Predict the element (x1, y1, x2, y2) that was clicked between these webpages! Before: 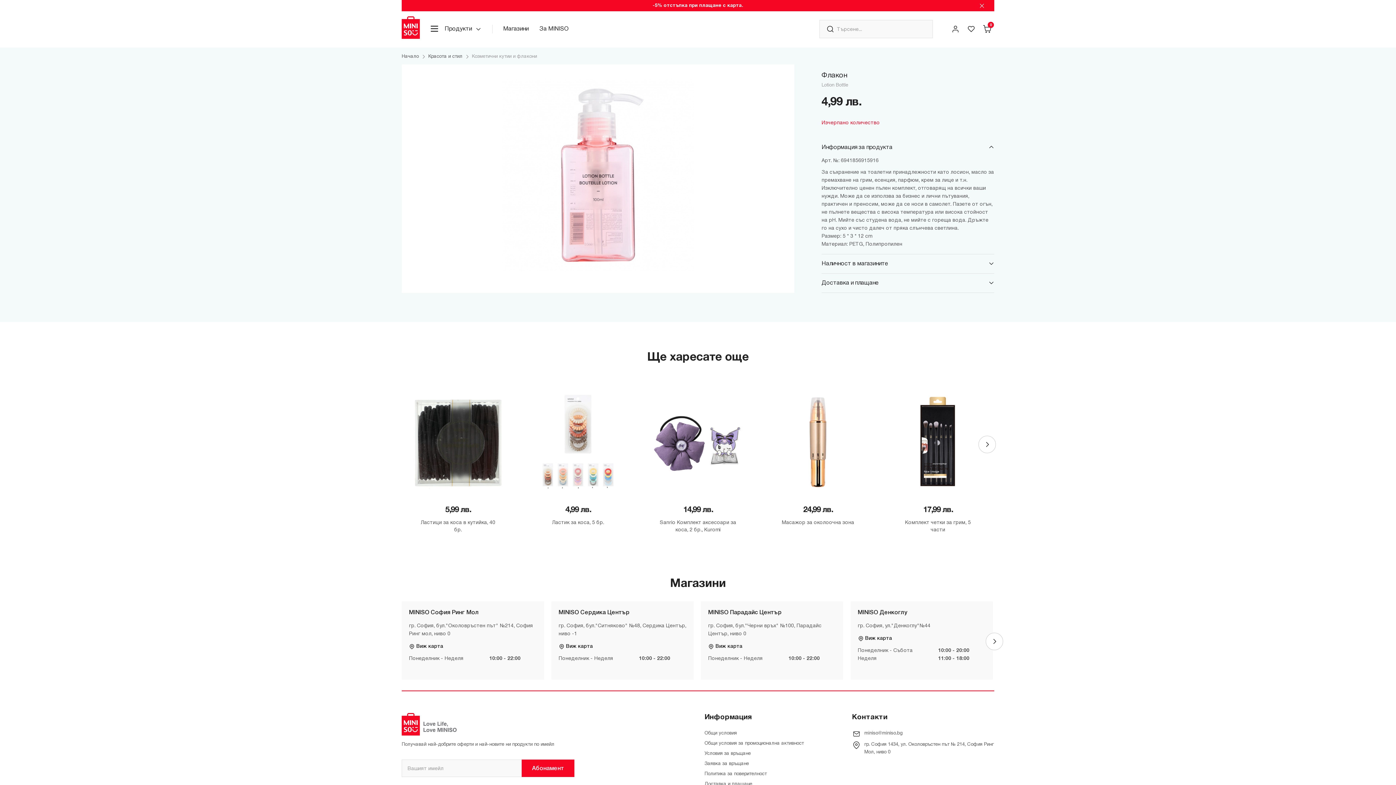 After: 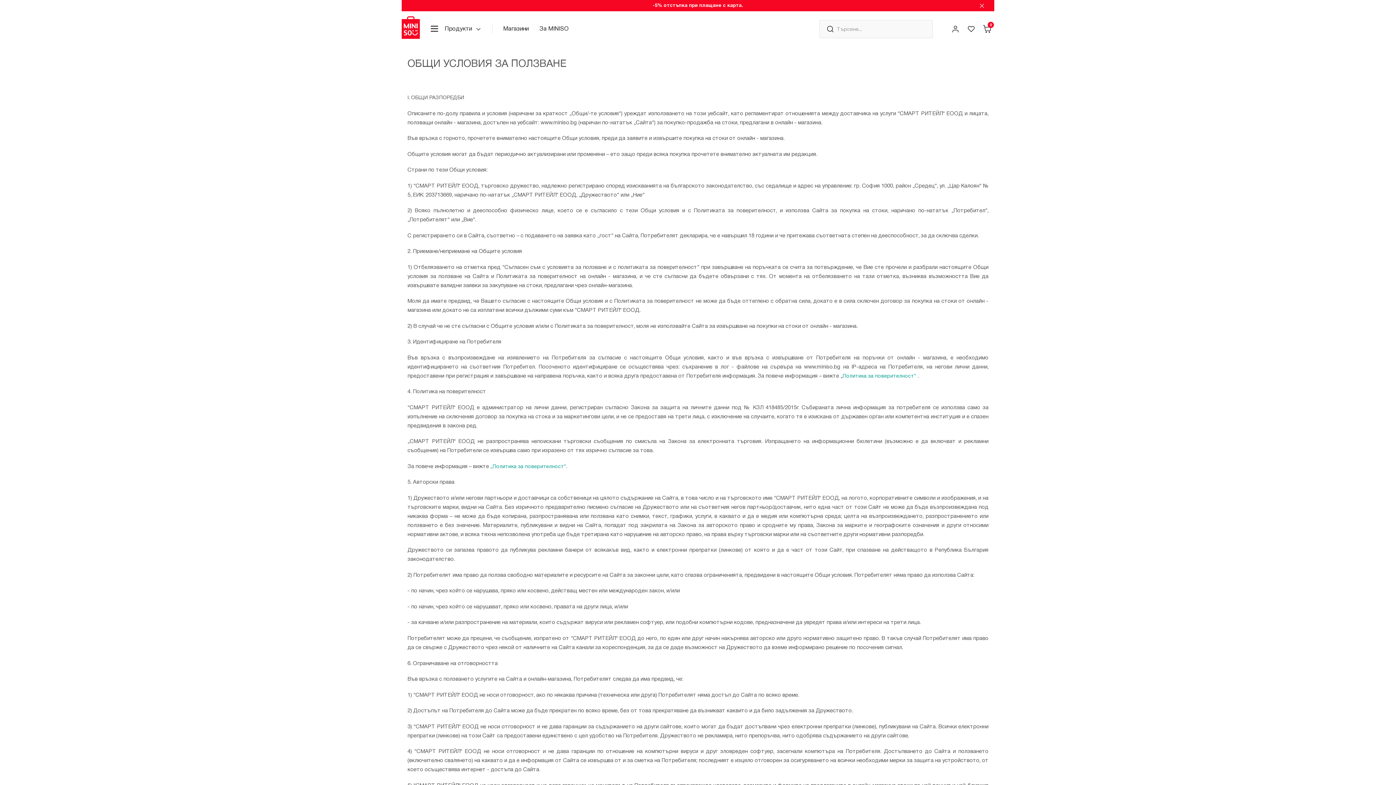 Action: bbox: (704, 752, 737, 756) label: Общи условия